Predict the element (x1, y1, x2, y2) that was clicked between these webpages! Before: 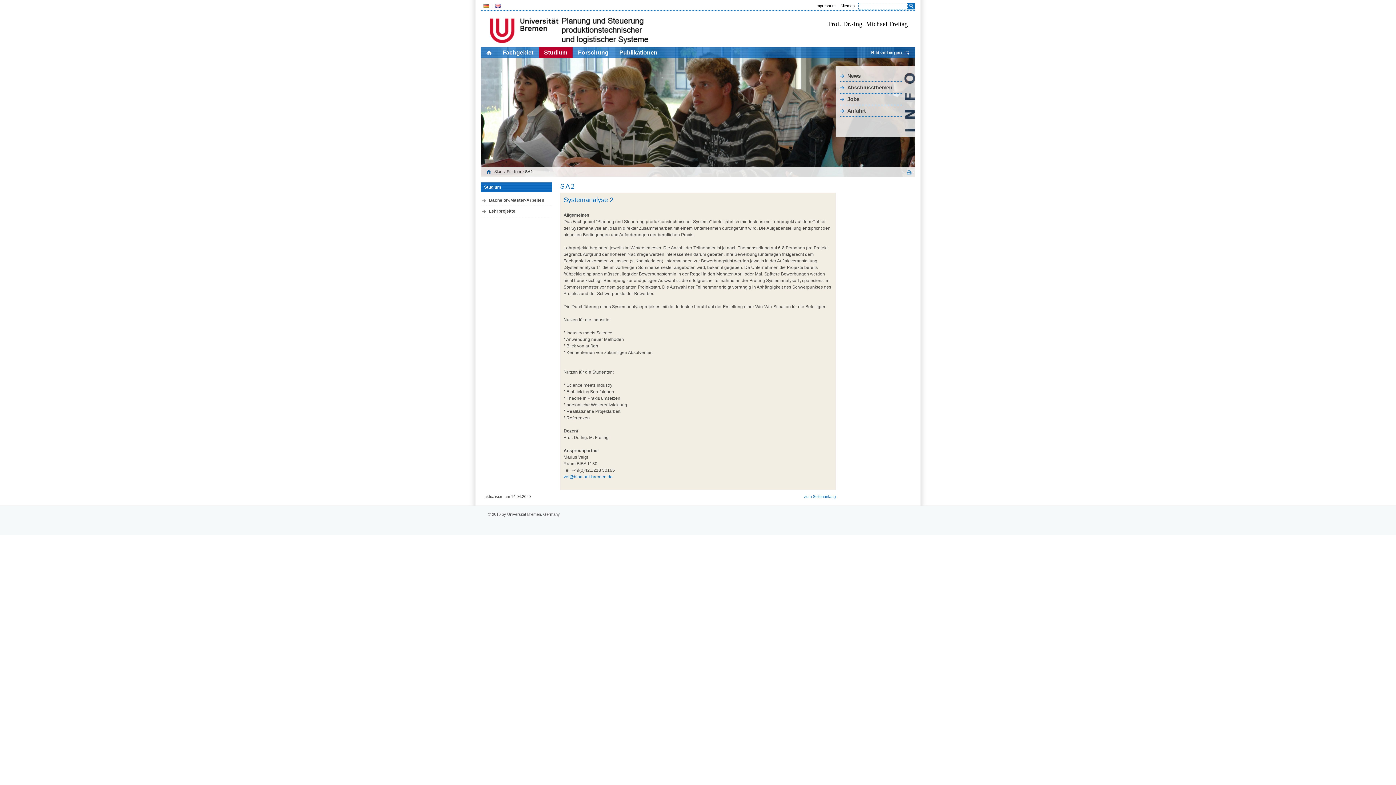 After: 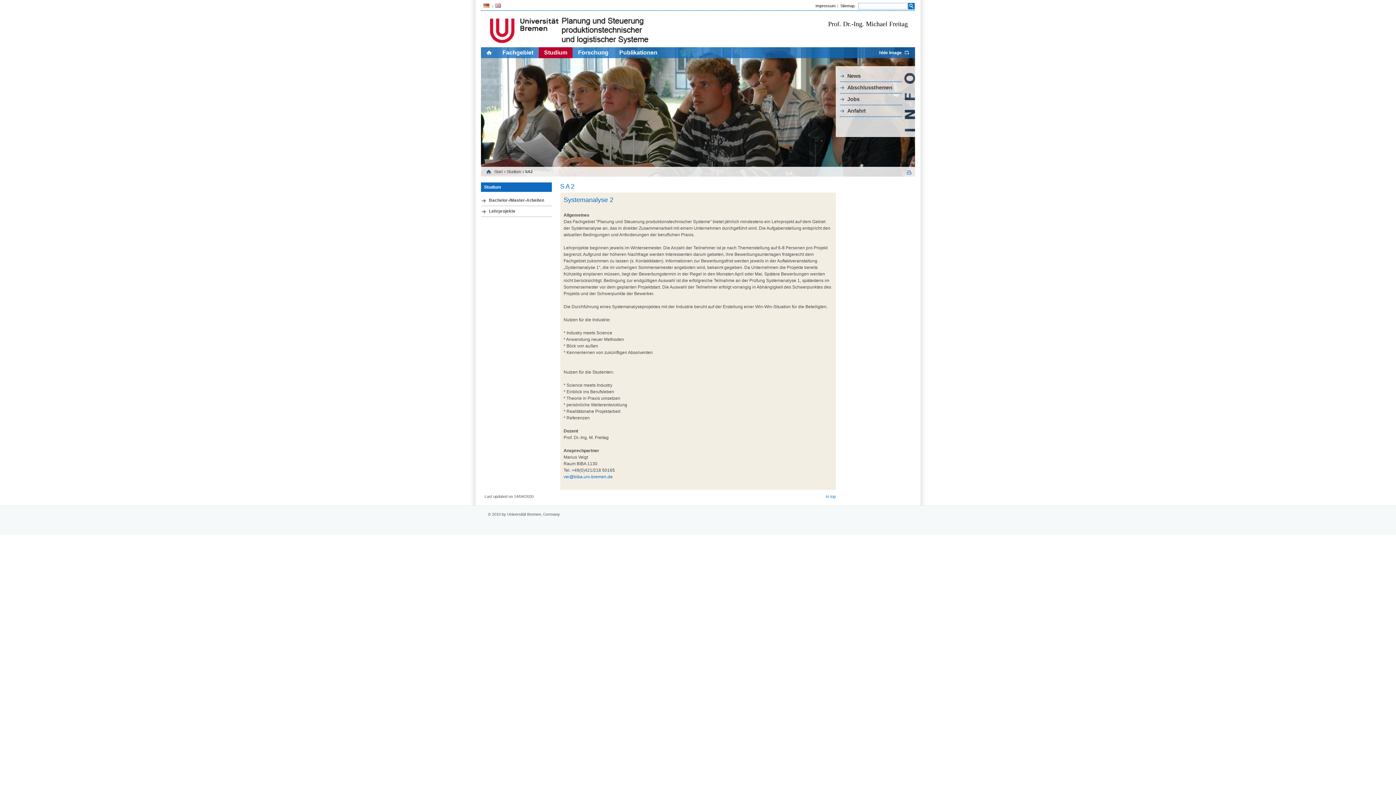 Action: bbox: (492, 4, 504, 8) label:  